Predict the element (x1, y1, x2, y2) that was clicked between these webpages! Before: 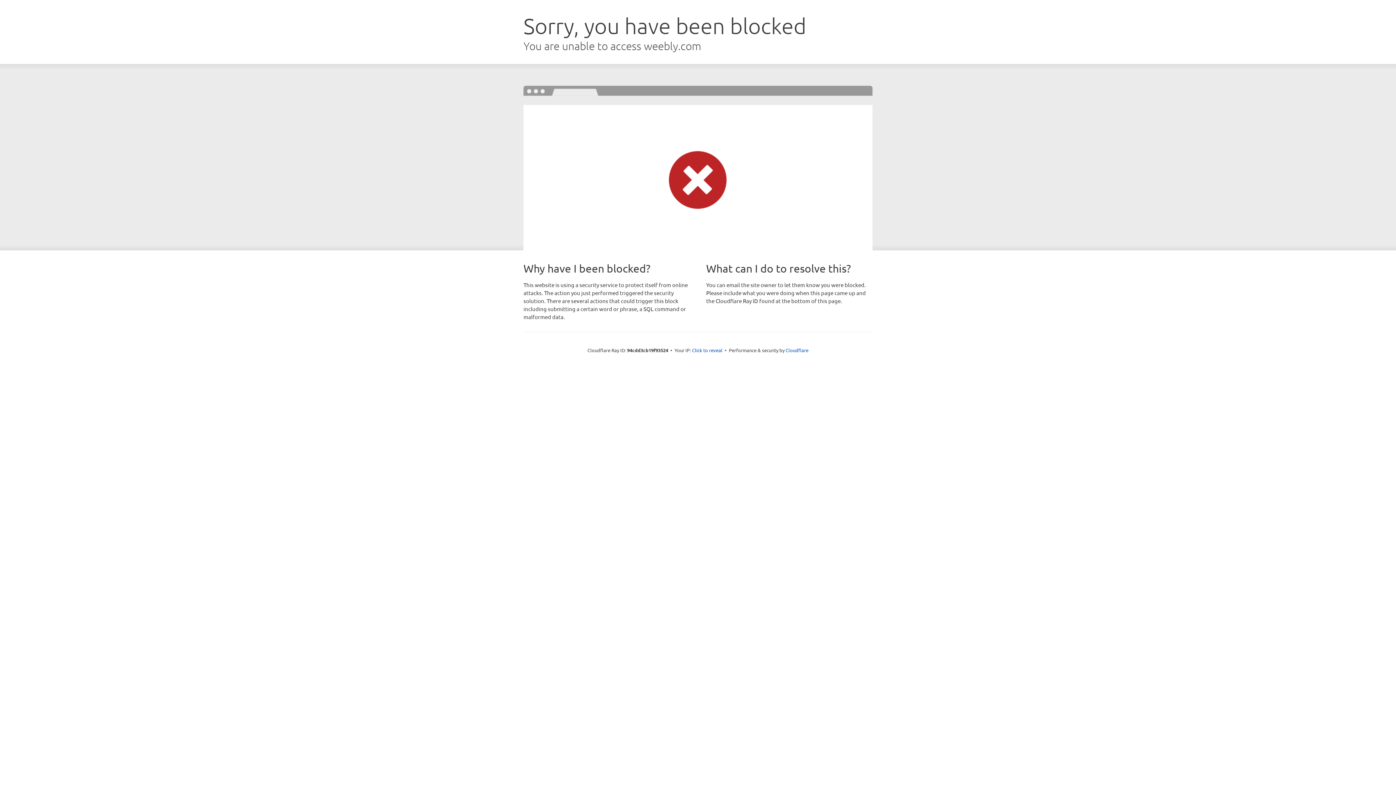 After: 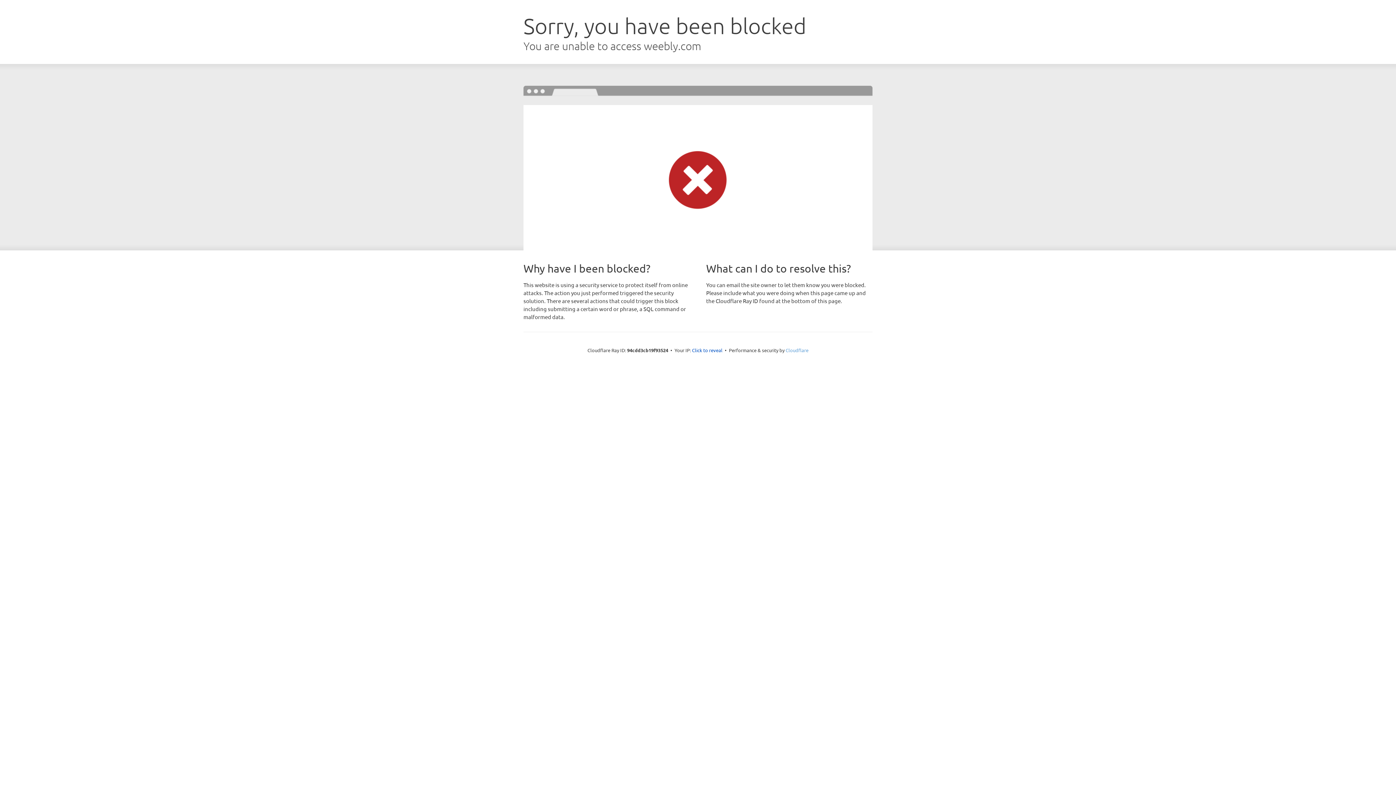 Action: bbox: (785, 347, 808, 353) label: Cloudflare